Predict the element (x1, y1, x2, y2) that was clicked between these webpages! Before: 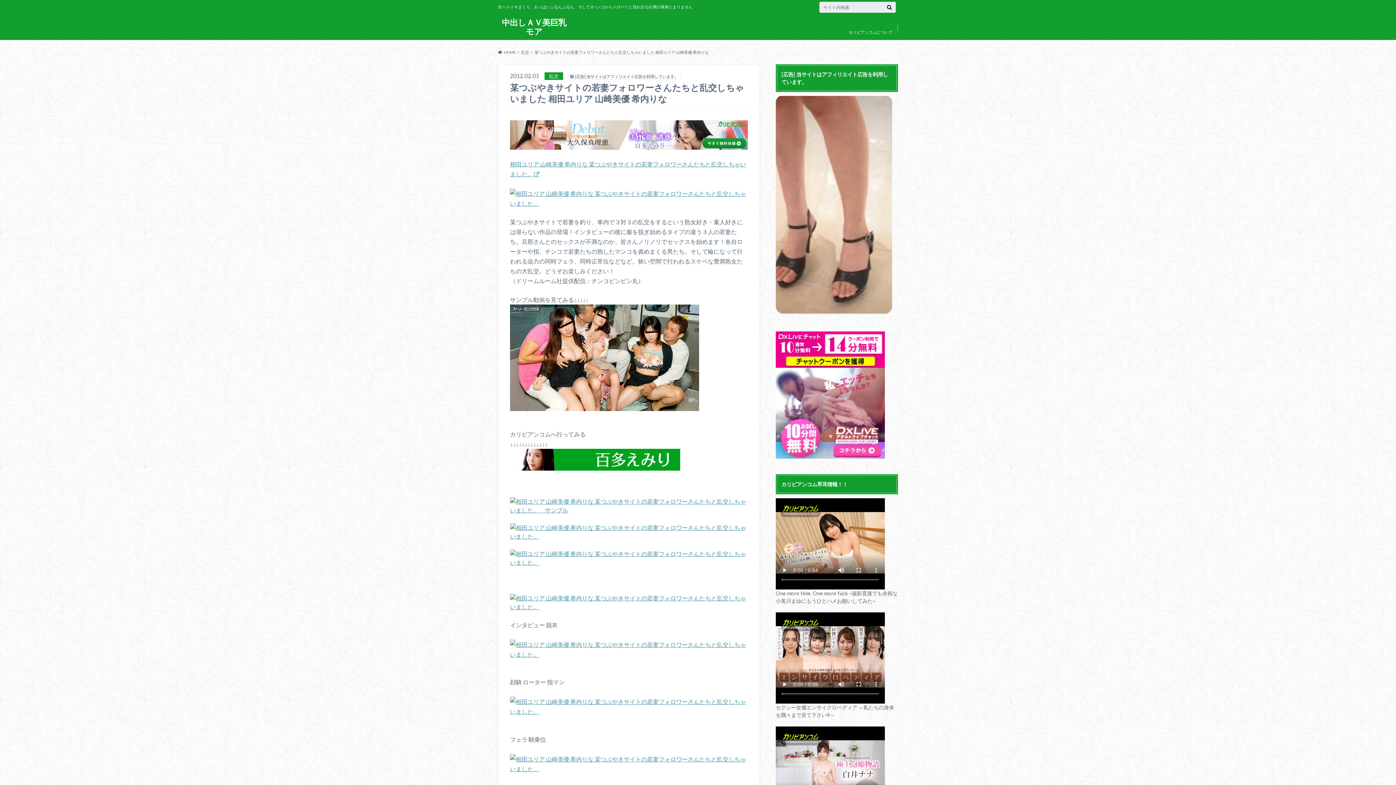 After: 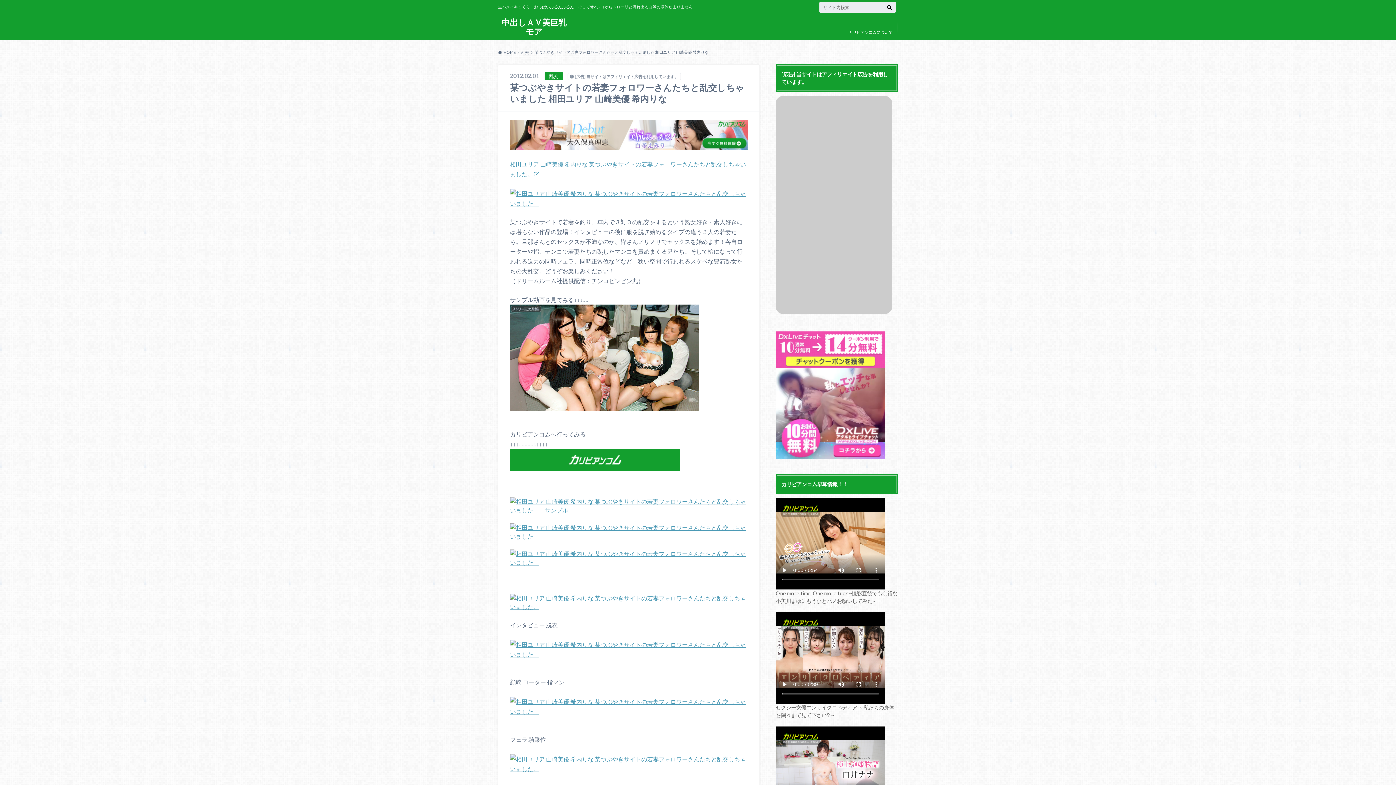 Action: bbox: (776, 331, 898, 458)